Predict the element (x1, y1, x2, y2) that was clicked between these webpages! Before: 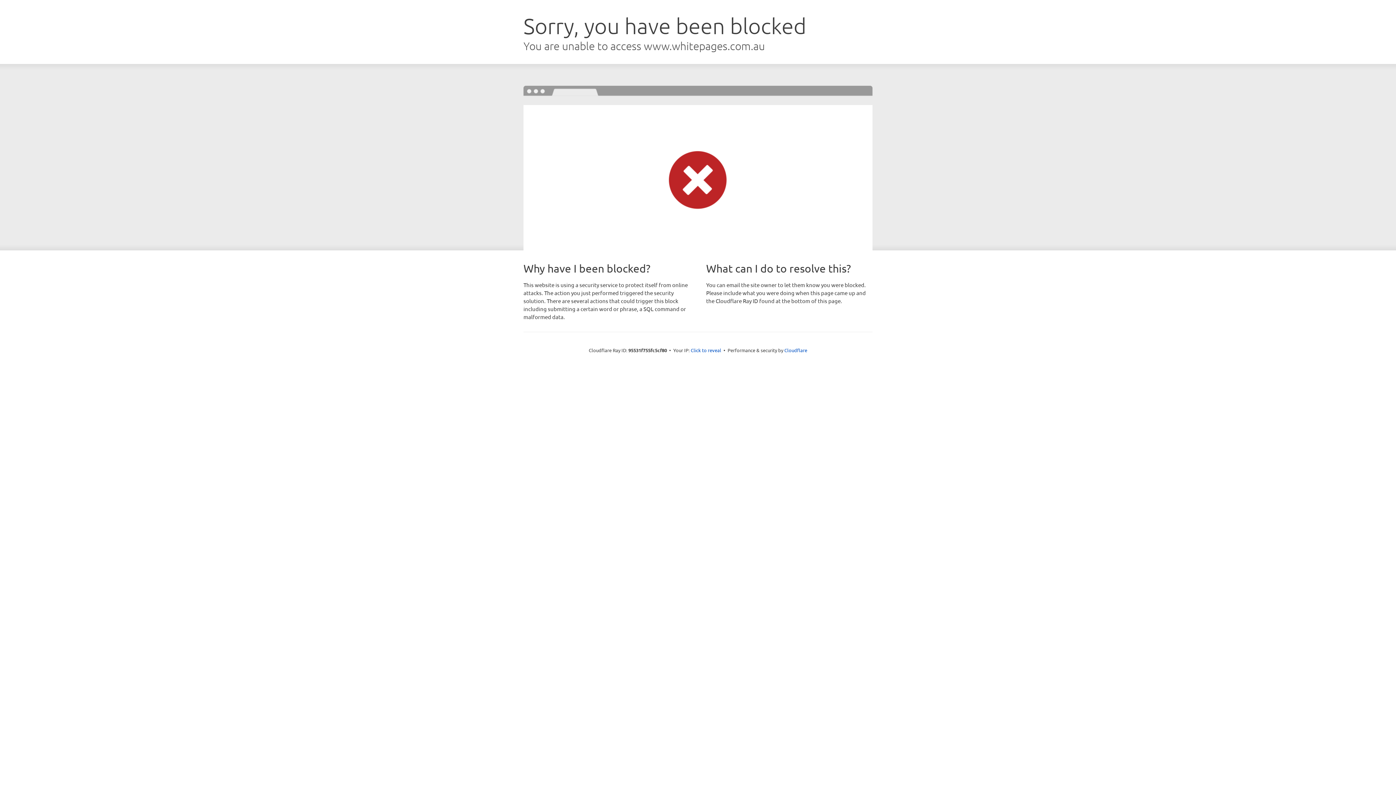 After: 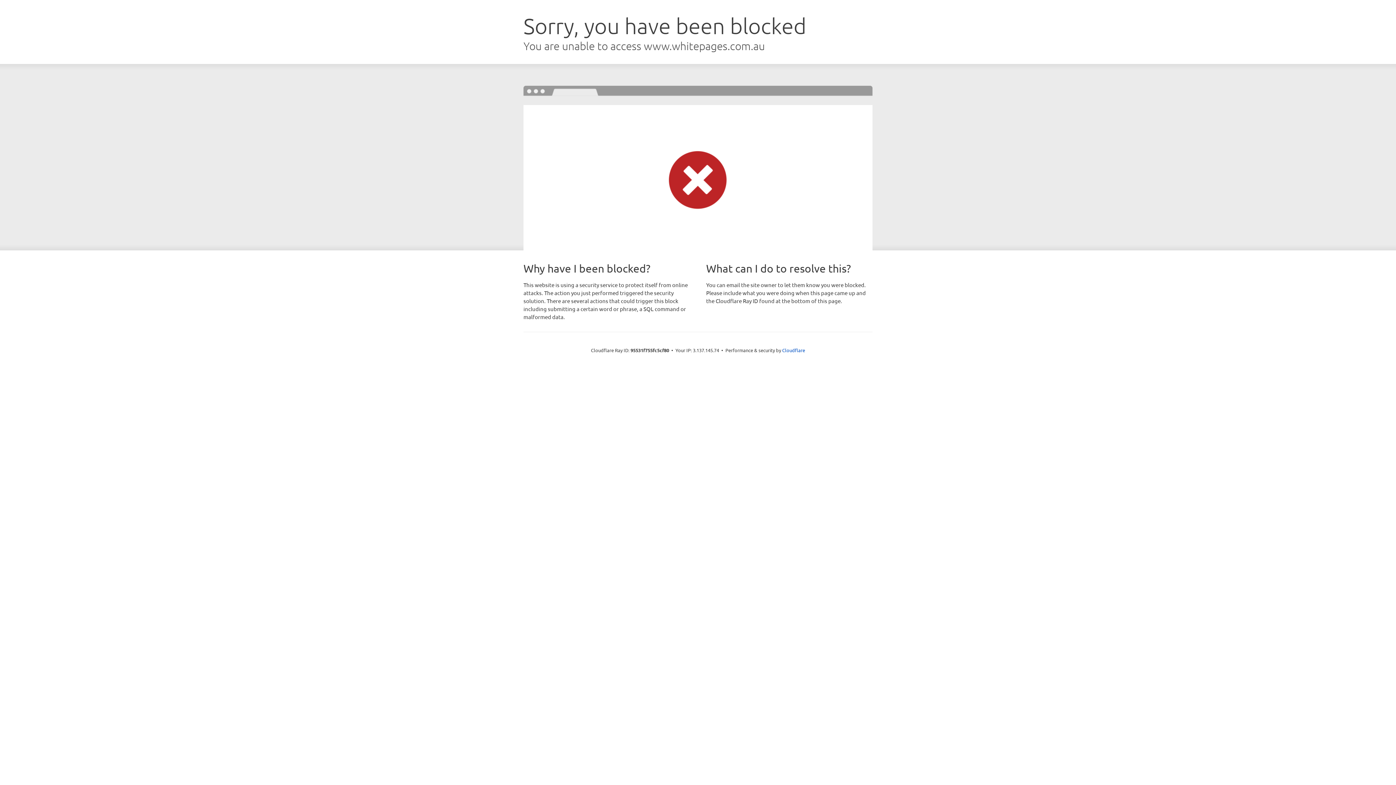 Action: label: Click to reveal bbox: (690, 346, 721, 353)